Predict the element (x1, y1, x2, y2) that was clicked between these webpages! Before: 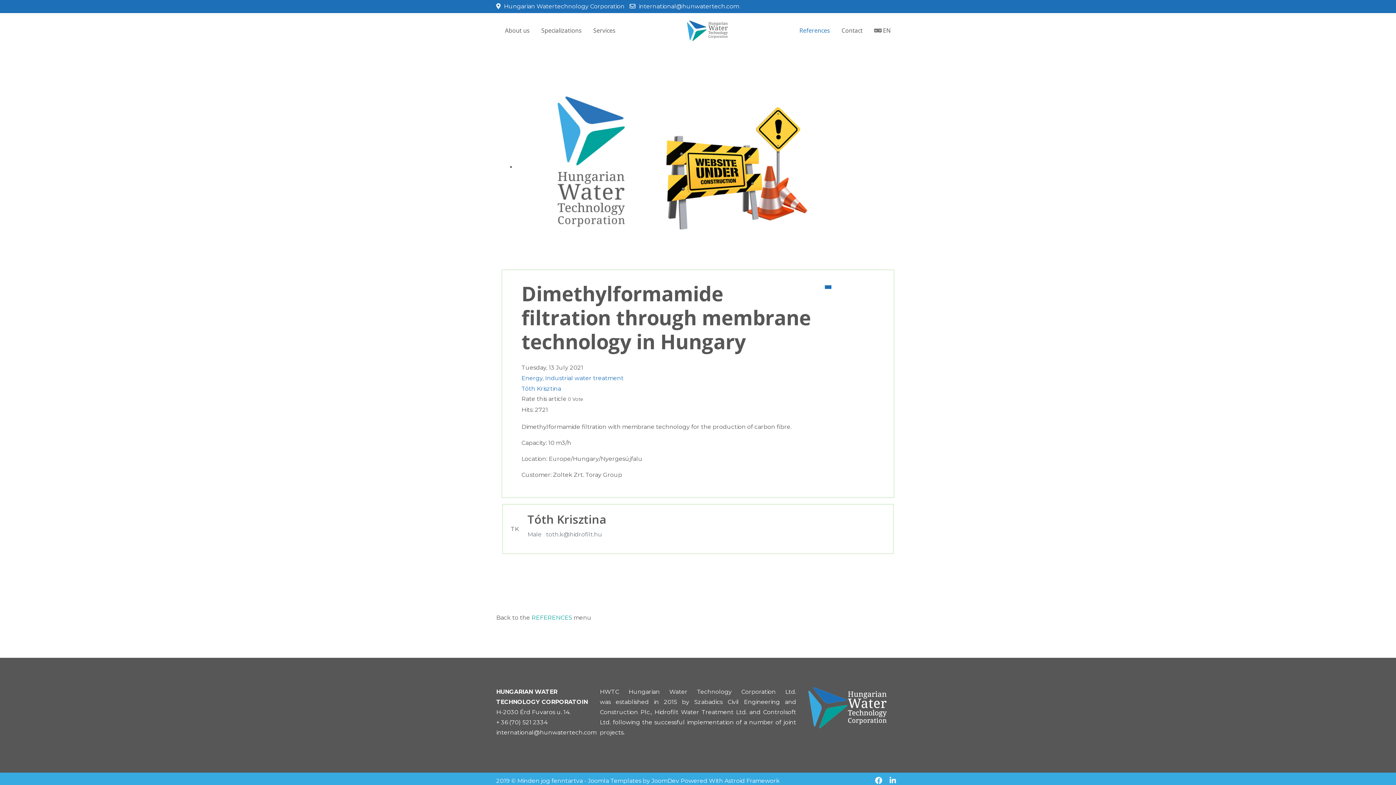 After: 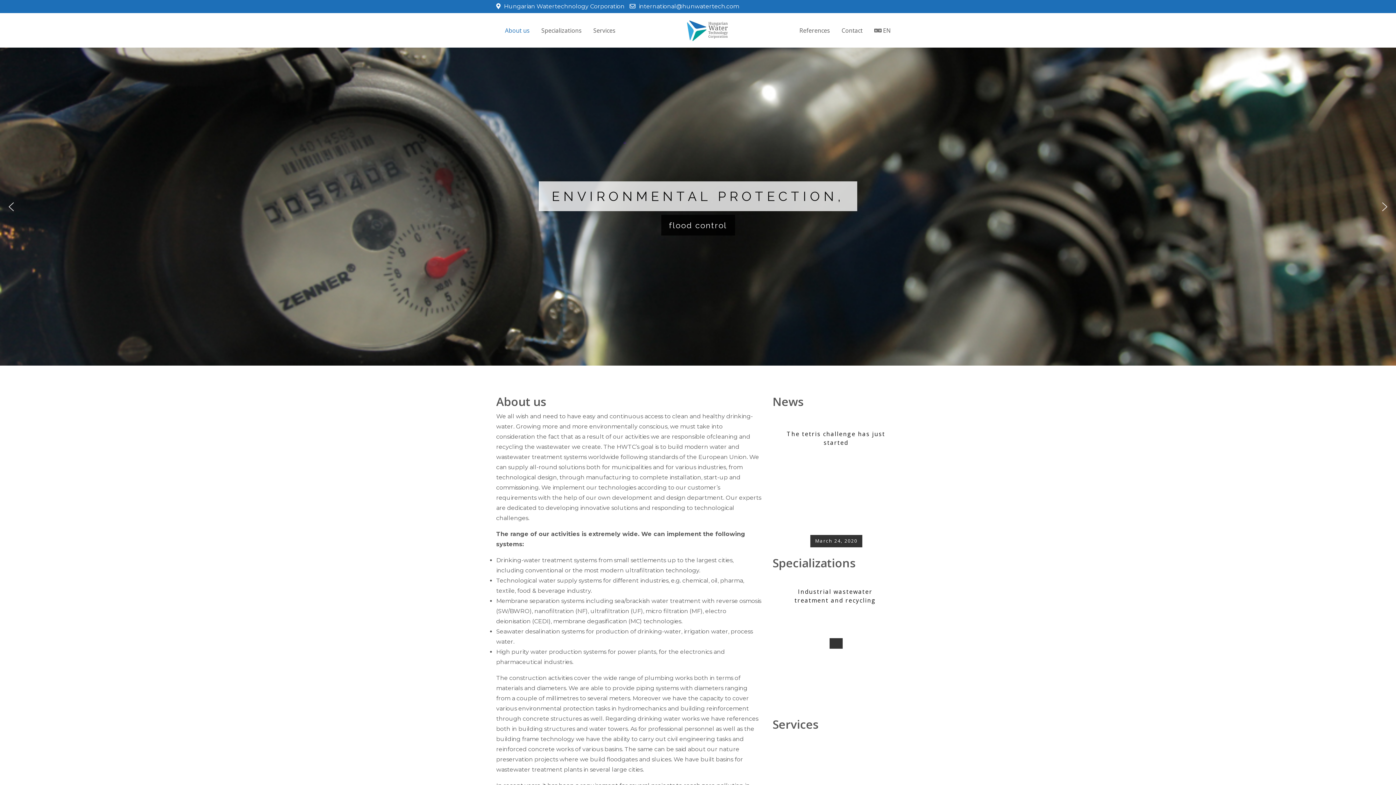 Action: label: About us bbox: (499, 24, 535, 36)